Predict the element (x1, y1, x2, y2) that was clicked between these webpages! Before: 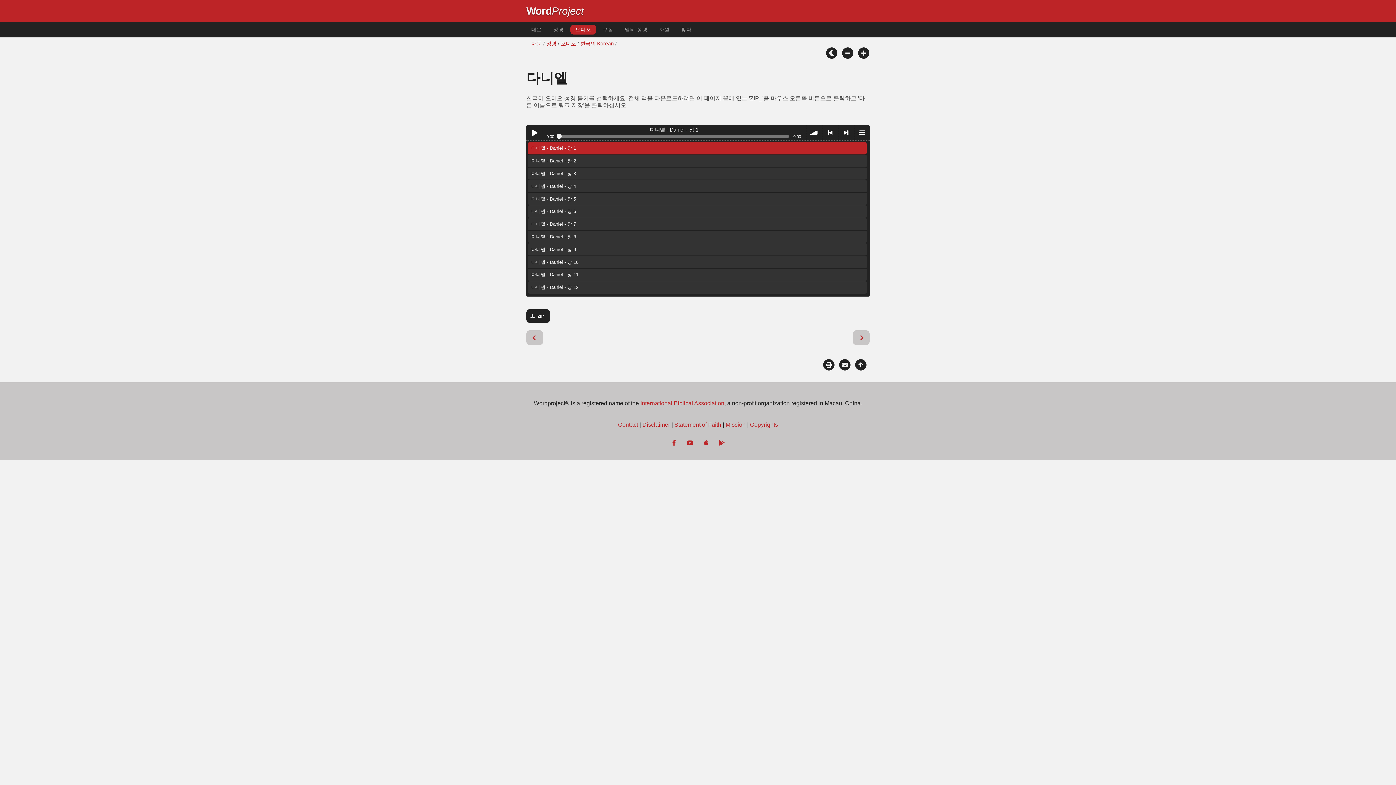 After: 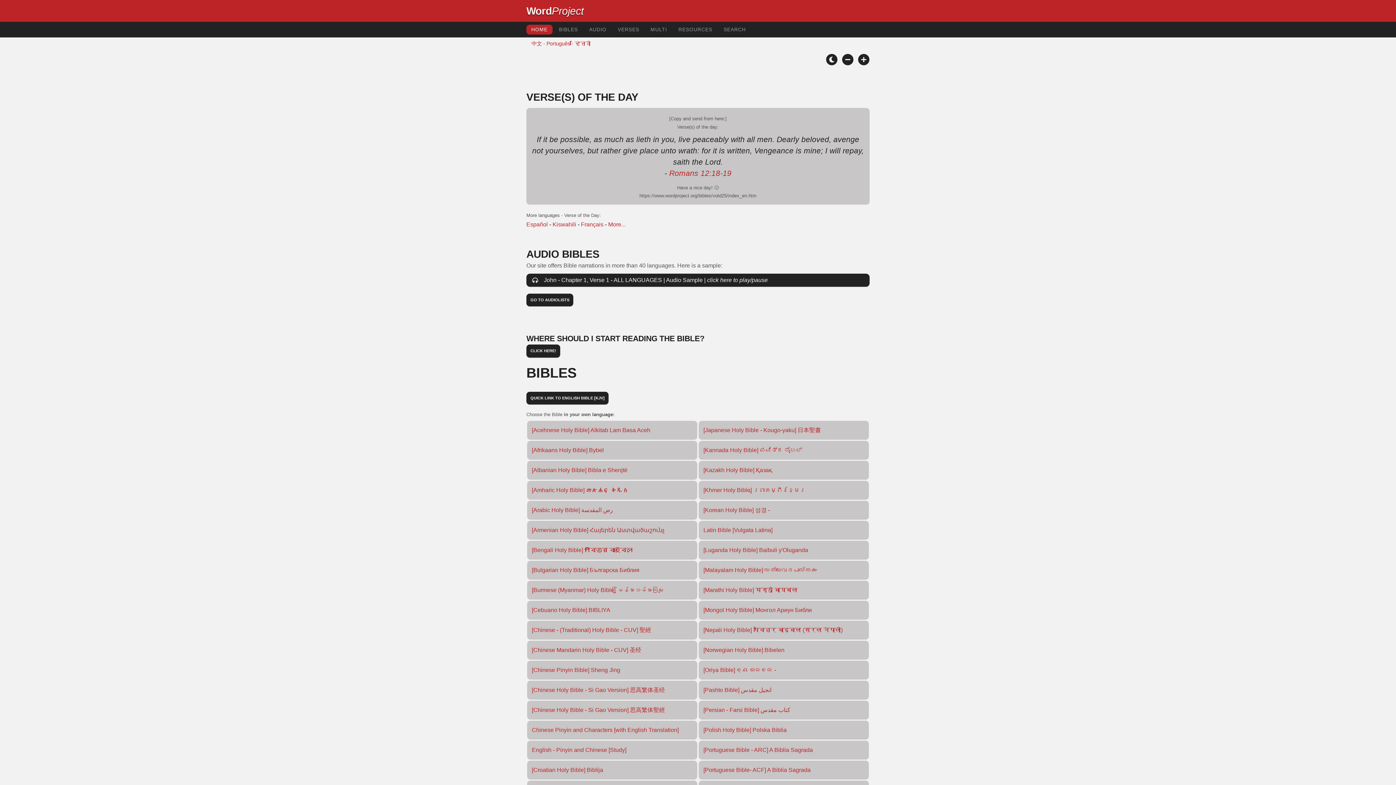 Action: label: Word bbox: (526, 5, 552, 16)